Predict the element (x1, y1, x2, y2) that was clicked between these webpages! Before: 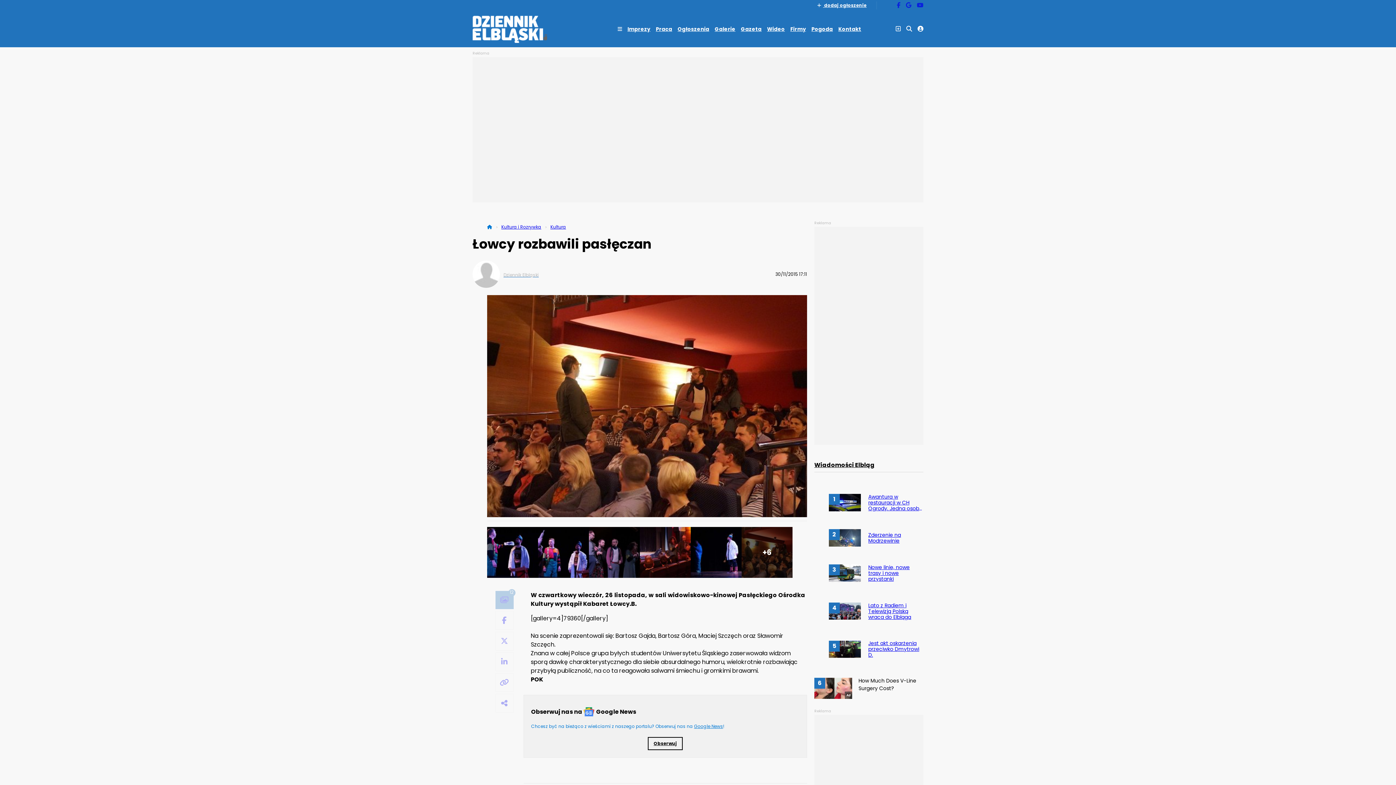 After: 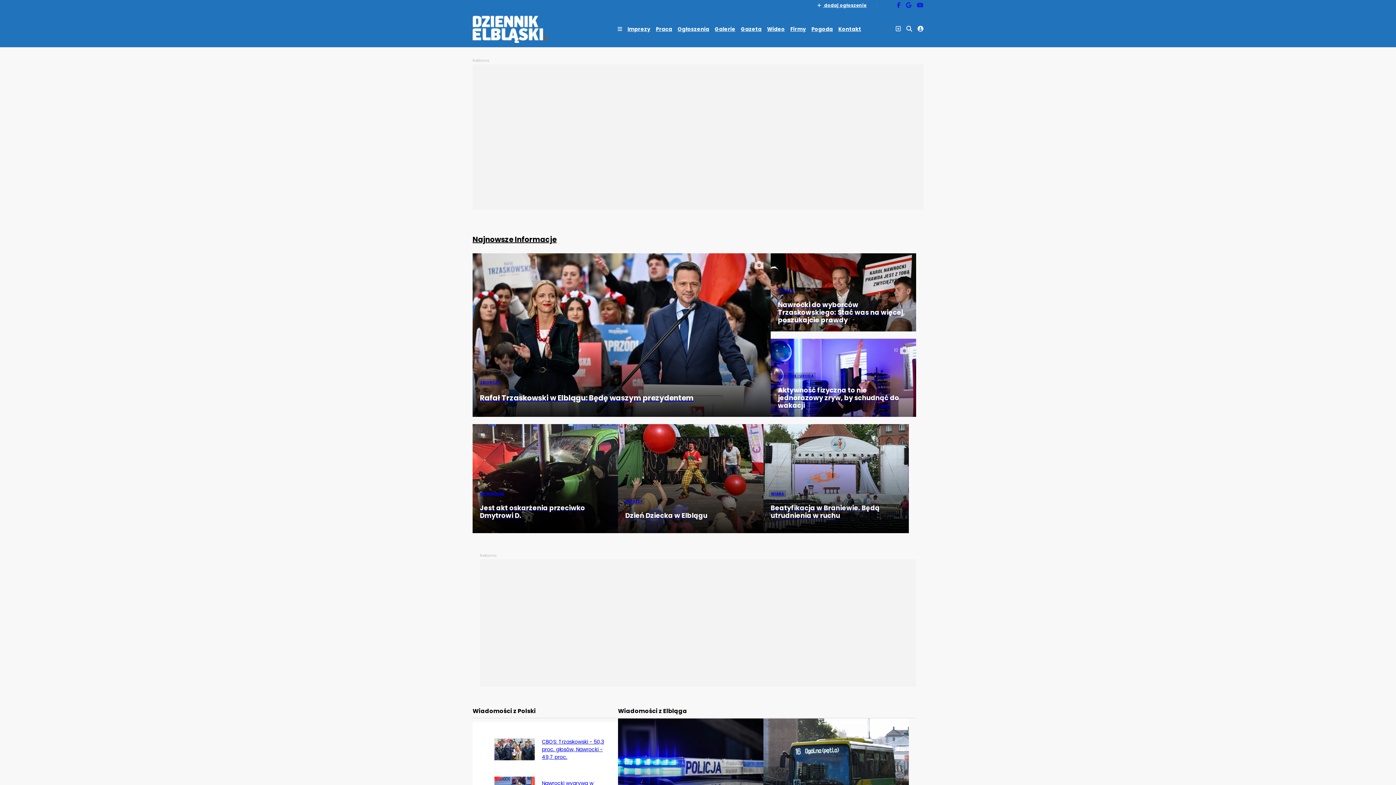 Action: bbox: (487, 224, 492, 230)